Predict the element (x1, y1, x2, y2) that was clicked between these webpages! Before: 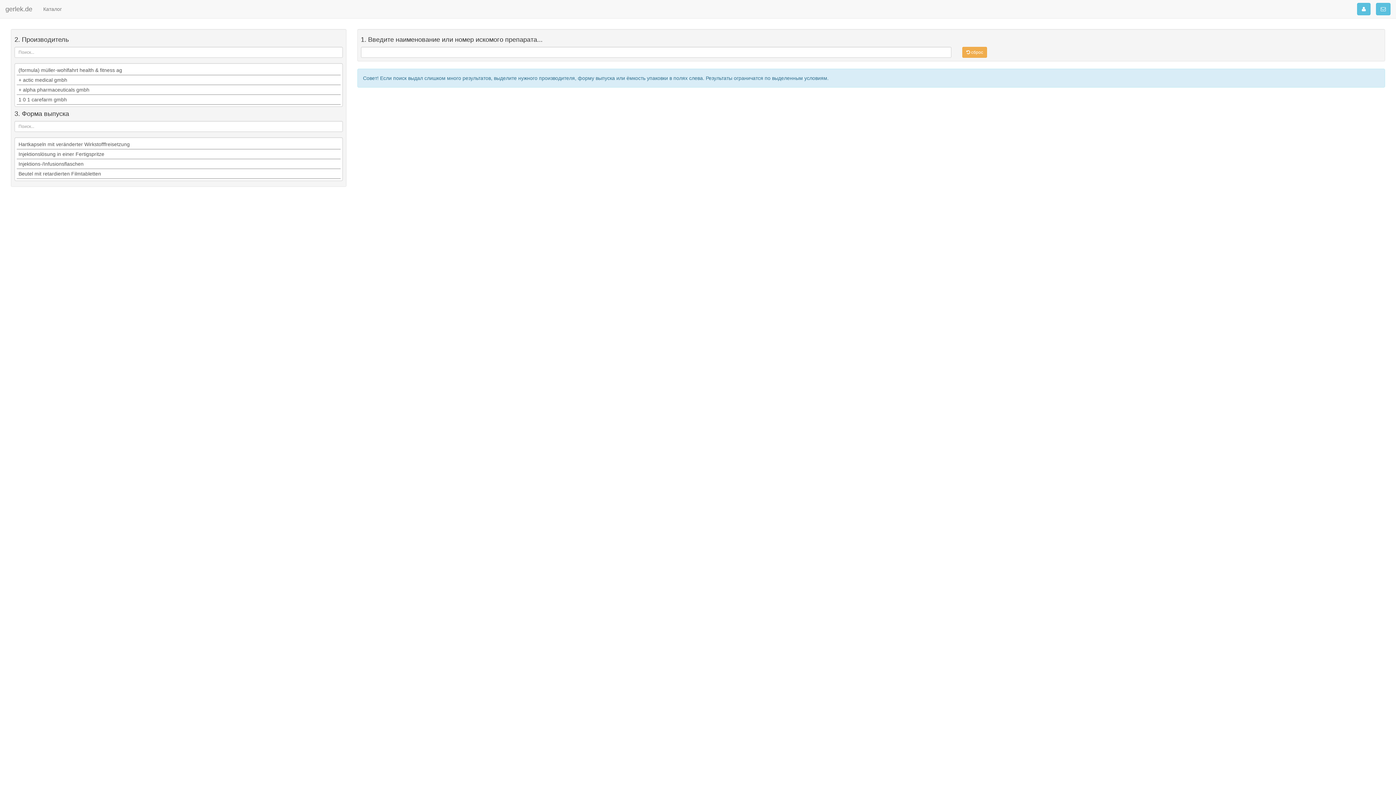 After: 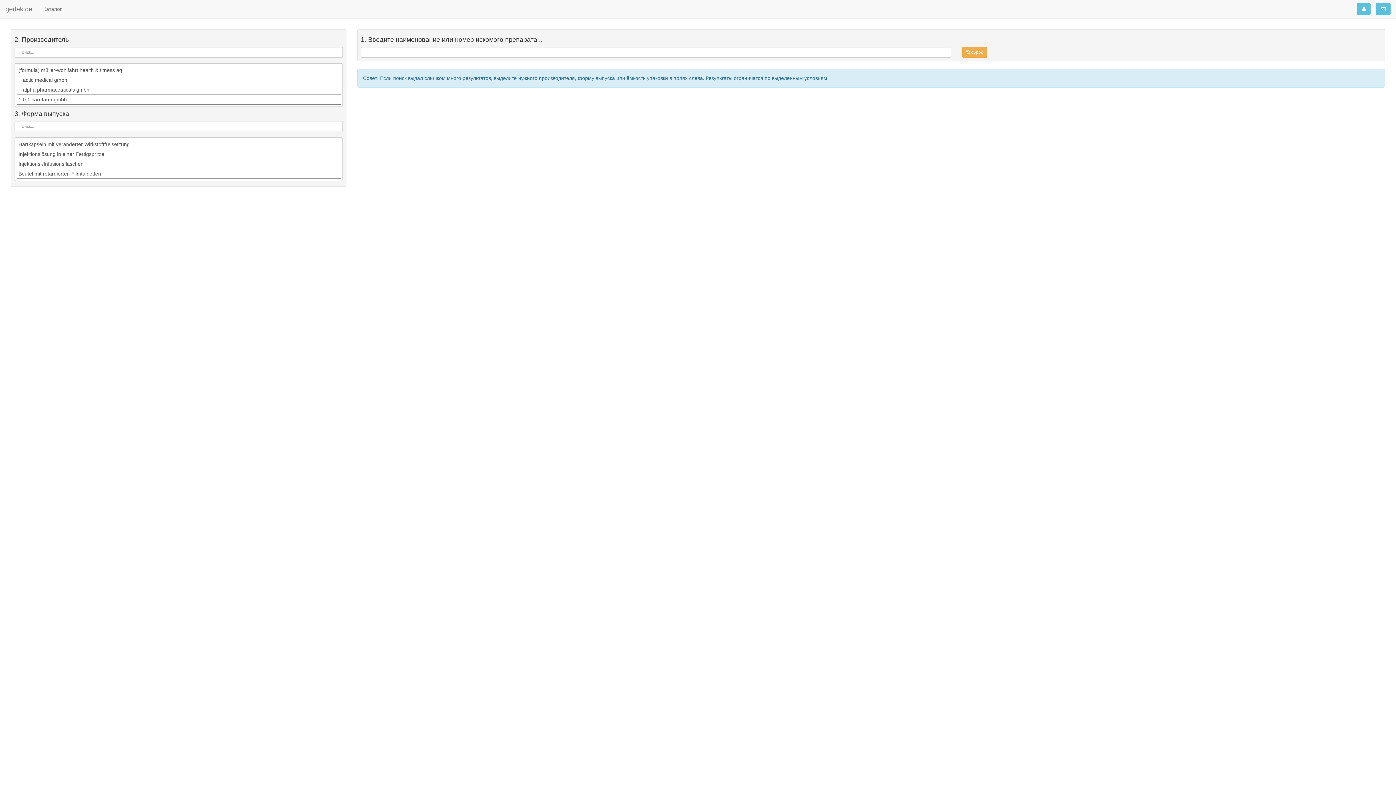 Action: bbox: (37, 0, 67, 18) label: Каталог